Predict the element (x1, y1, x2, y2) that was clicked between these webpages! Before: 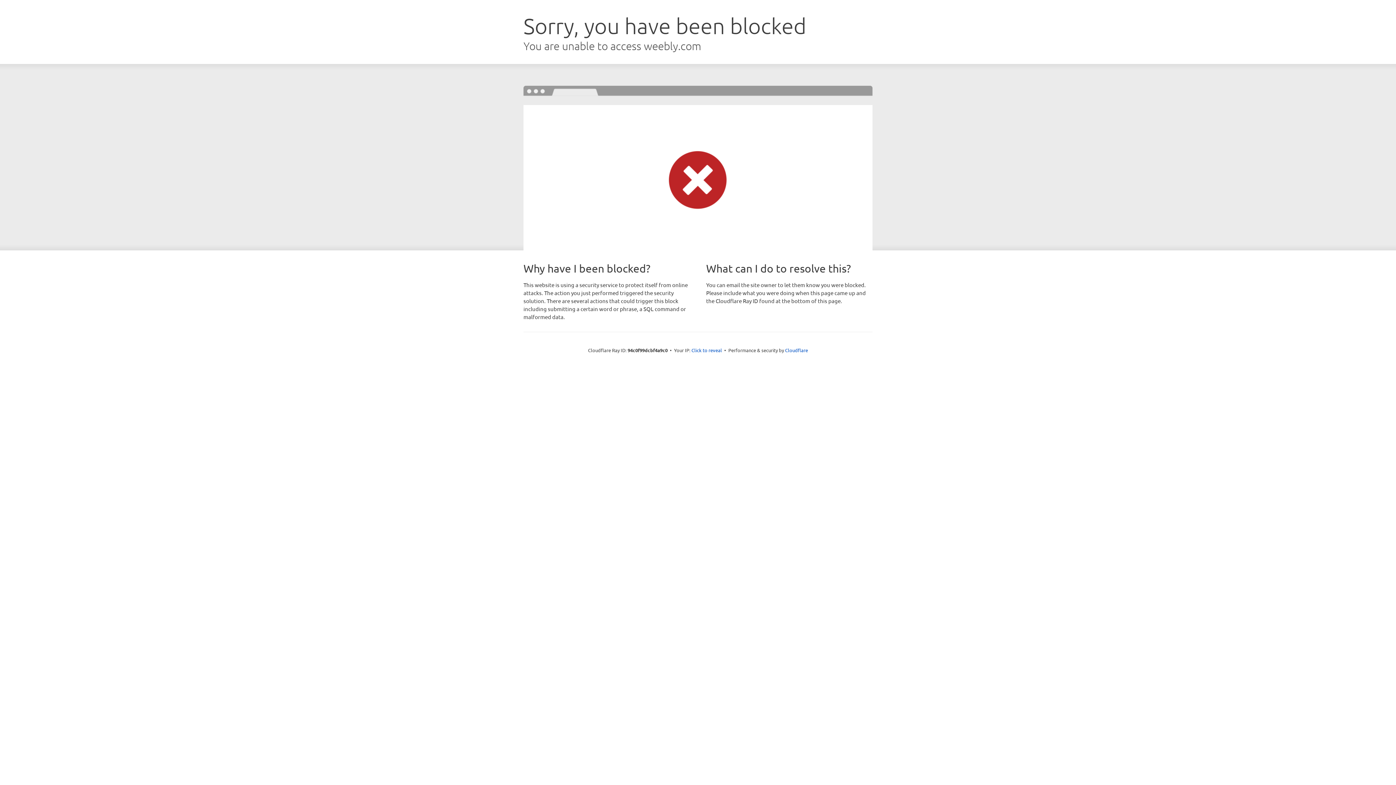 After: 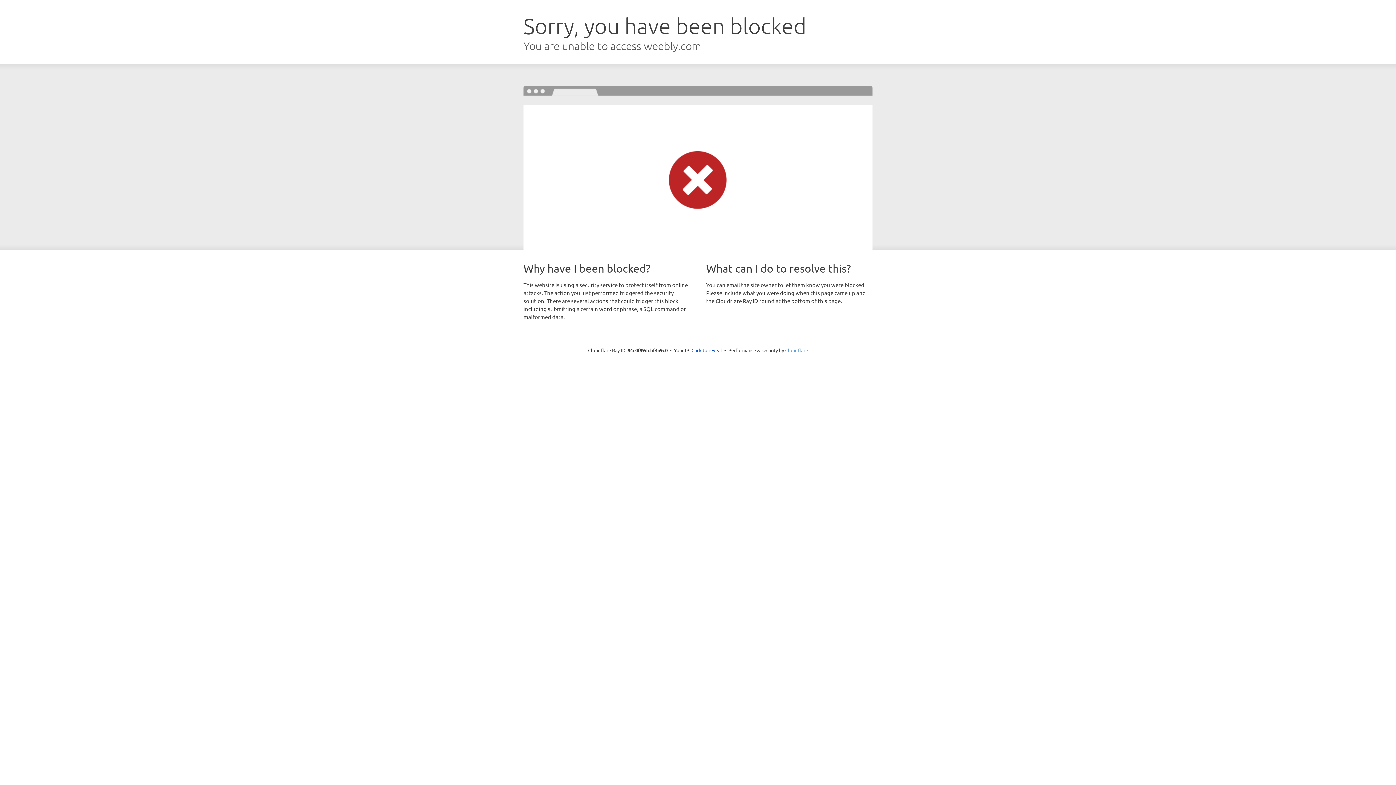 Action: bbox: (785, 347, 808, 353) label: Cloudflare